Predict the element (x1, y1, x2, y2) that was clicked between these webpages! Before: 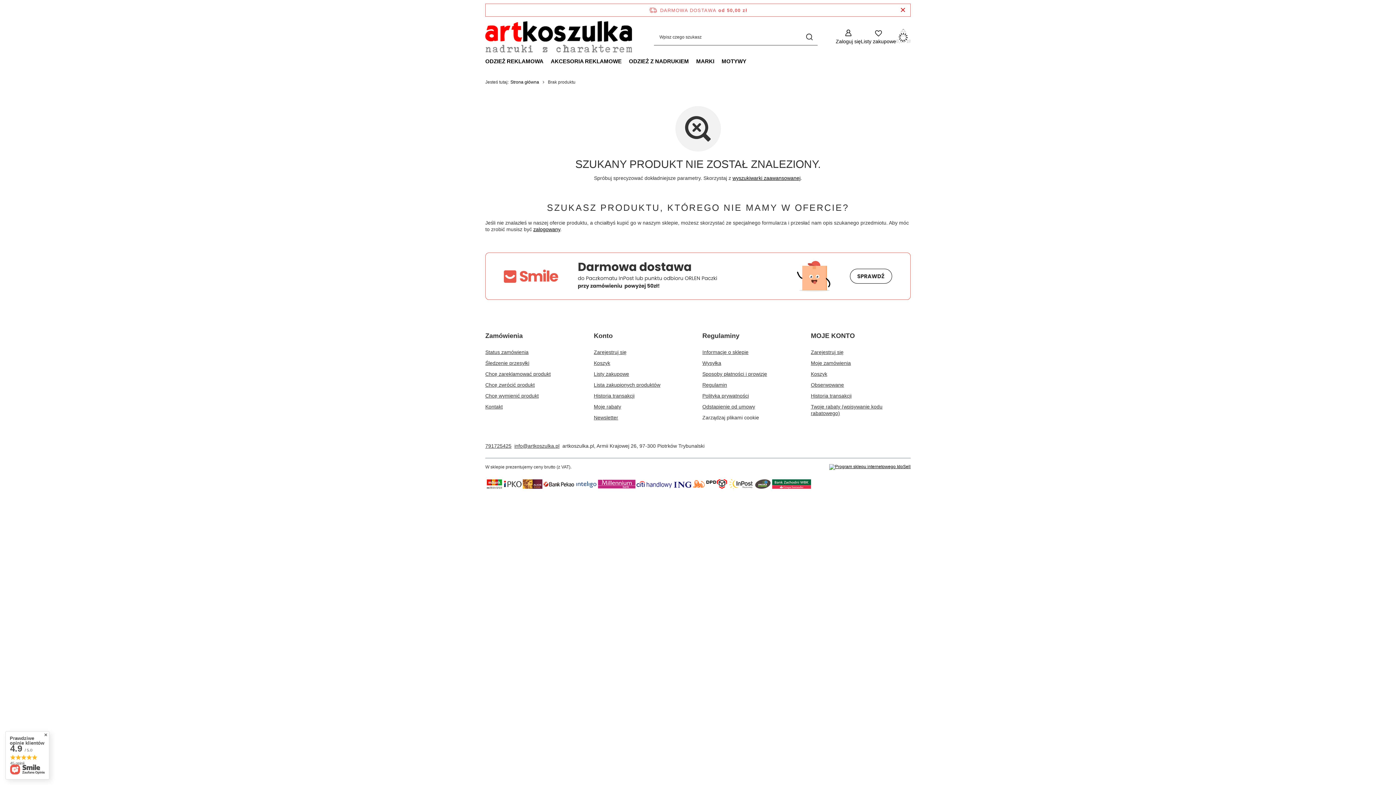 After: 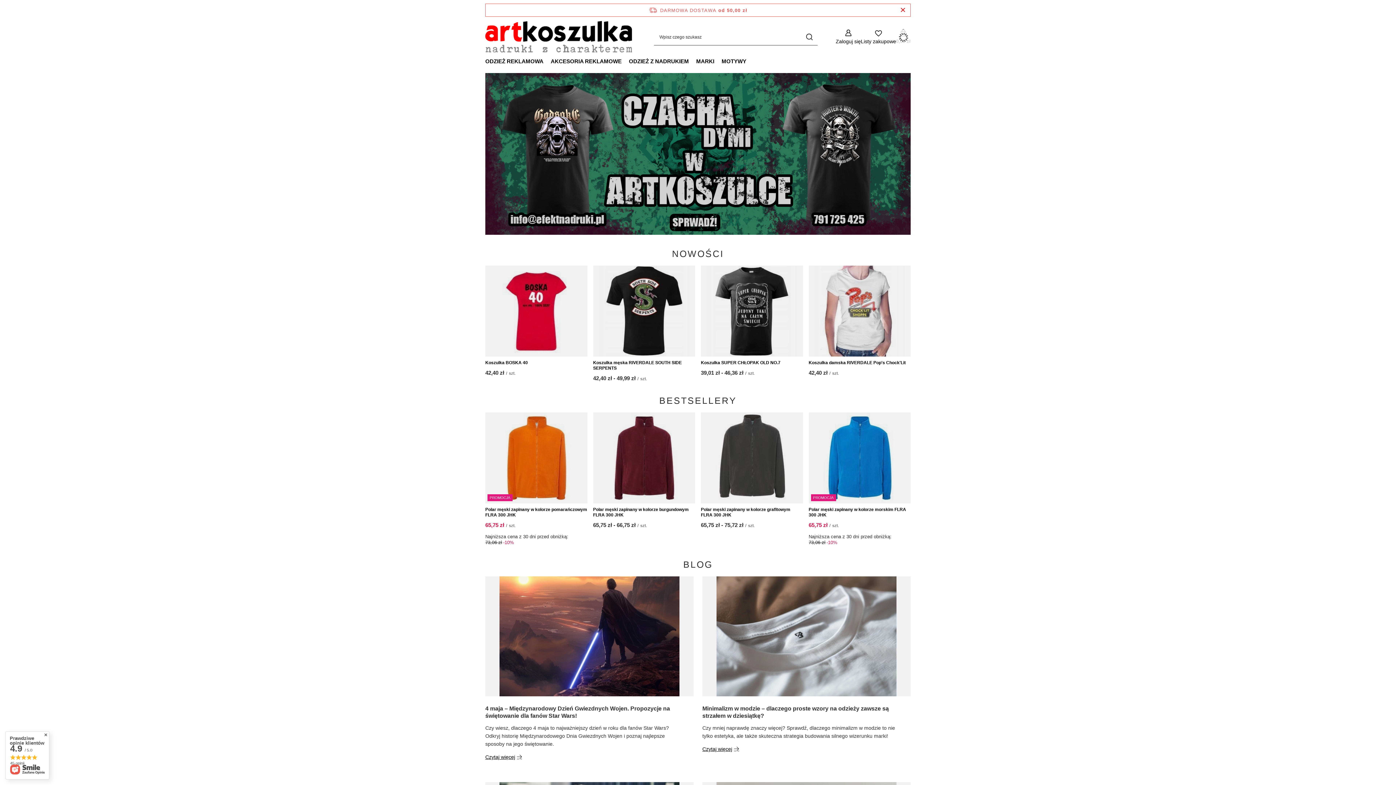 Action: bbox: (510, 79, 539, 84) label: Strona główna